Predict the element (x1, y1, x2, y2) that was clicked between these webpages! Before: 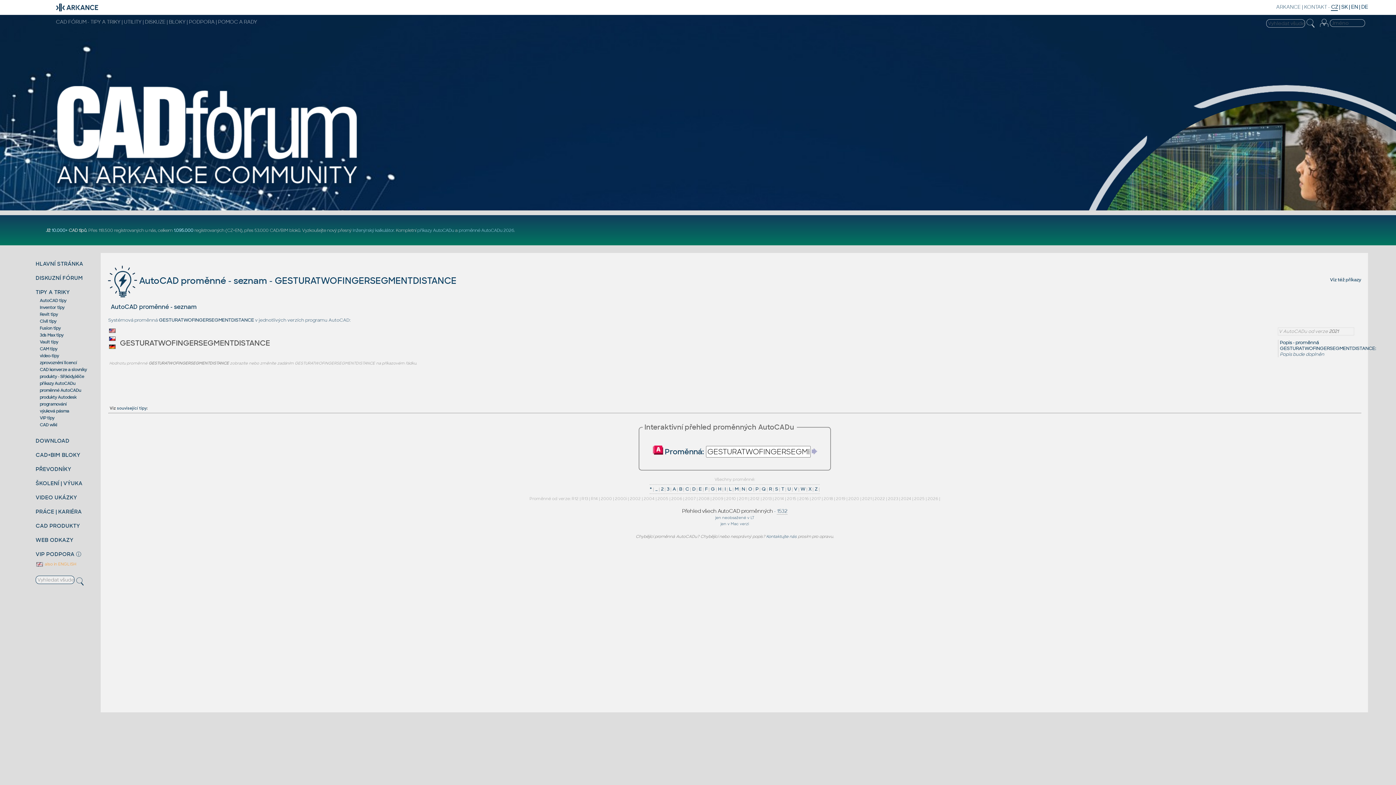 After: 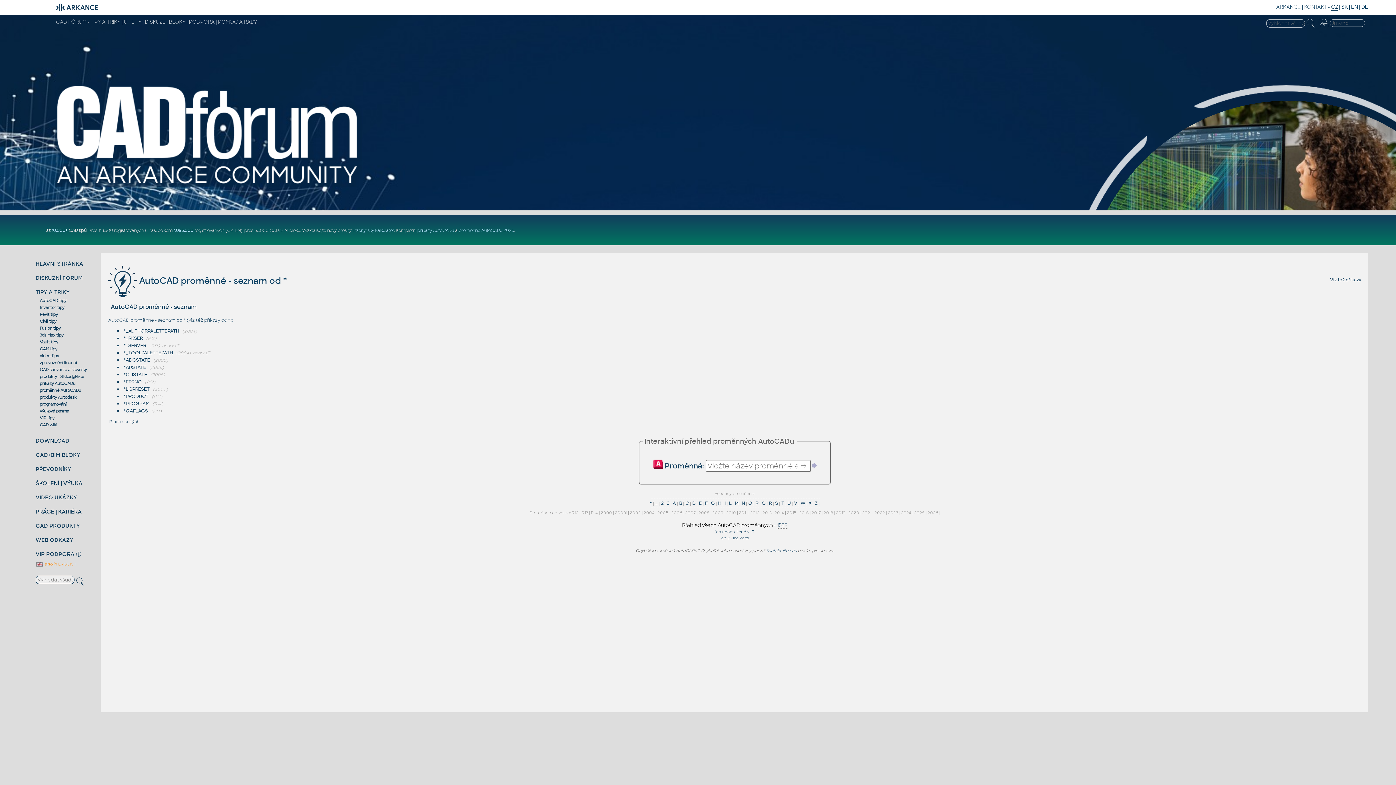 Action: bbox: (649, 486, 652, 492) label: *